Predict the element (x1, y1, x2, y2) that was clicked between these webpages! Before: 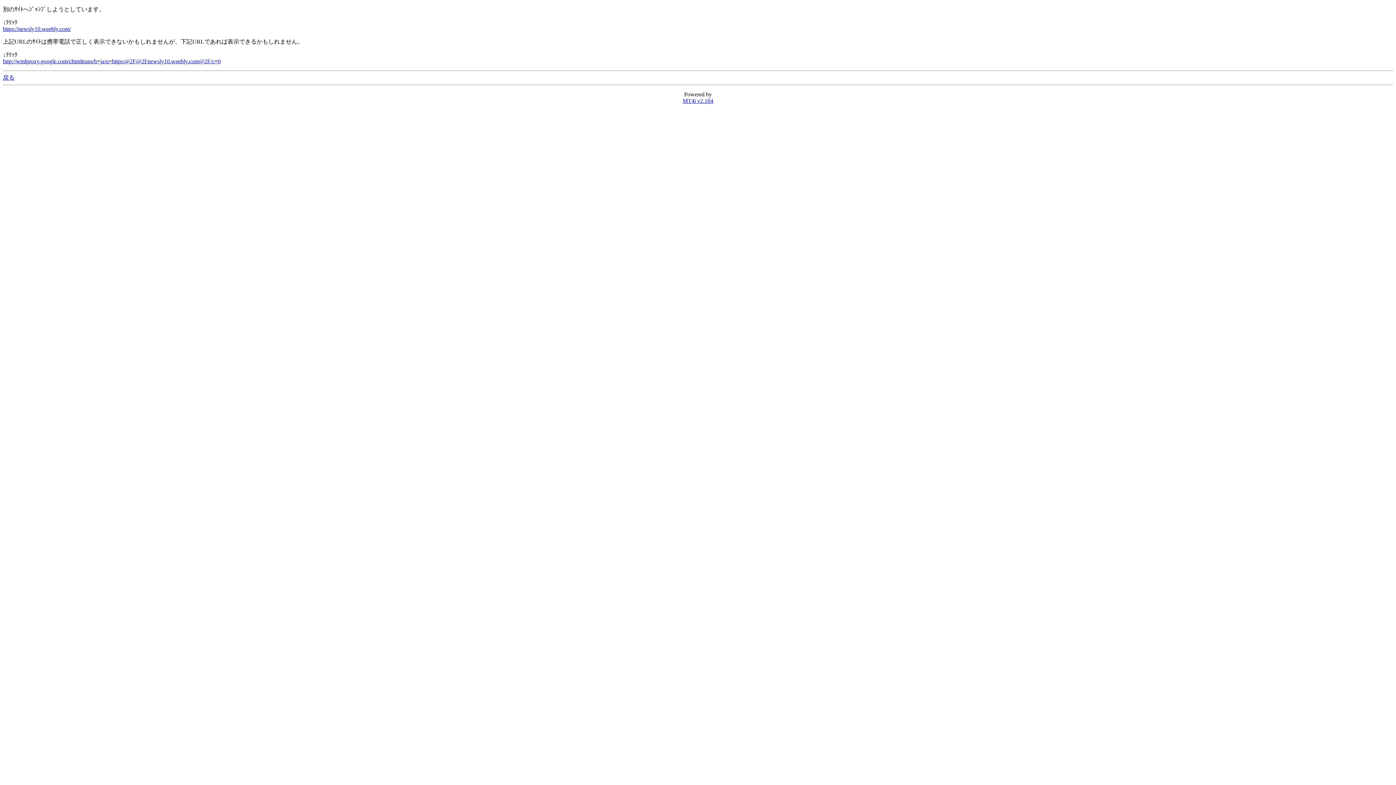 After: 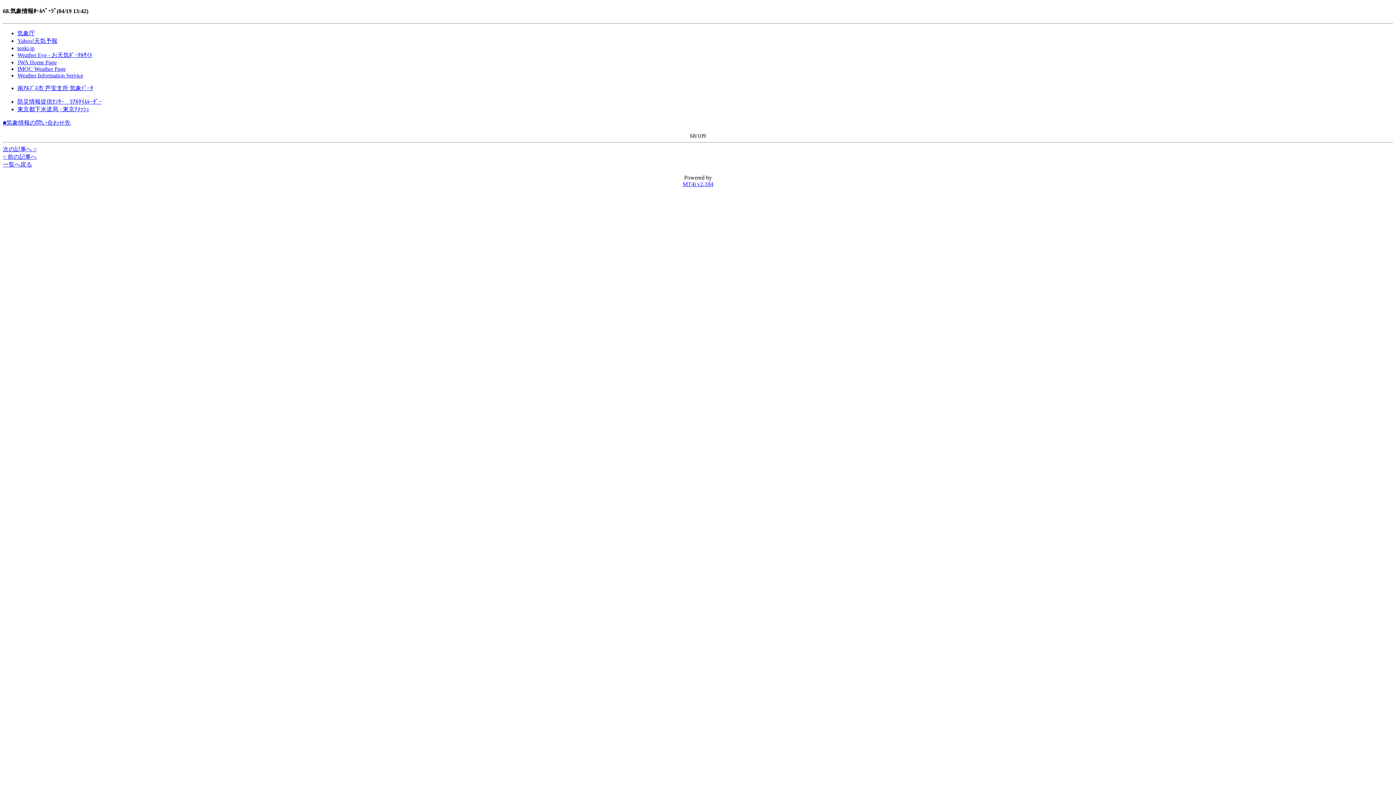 Action: label: 戻る bbox: (2, 74, 14, 80)